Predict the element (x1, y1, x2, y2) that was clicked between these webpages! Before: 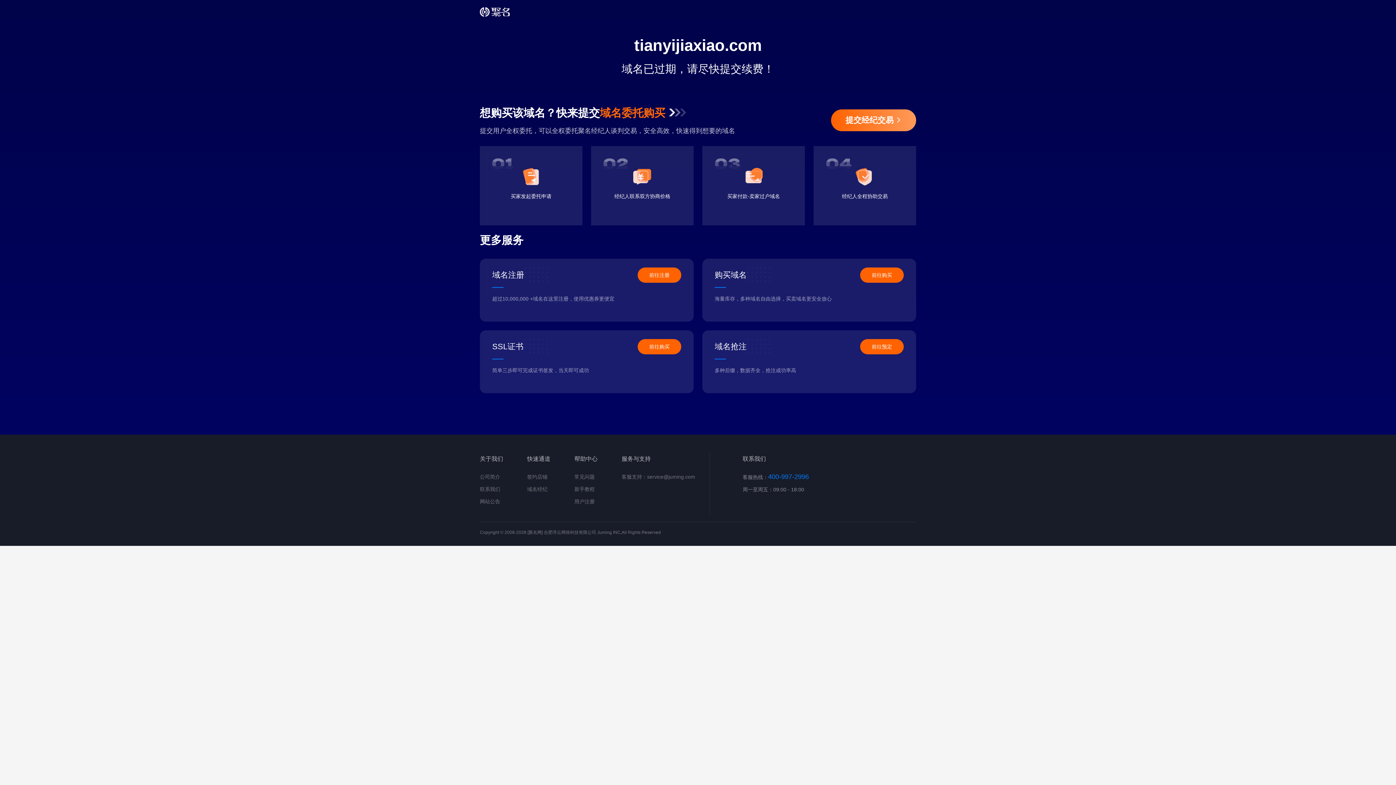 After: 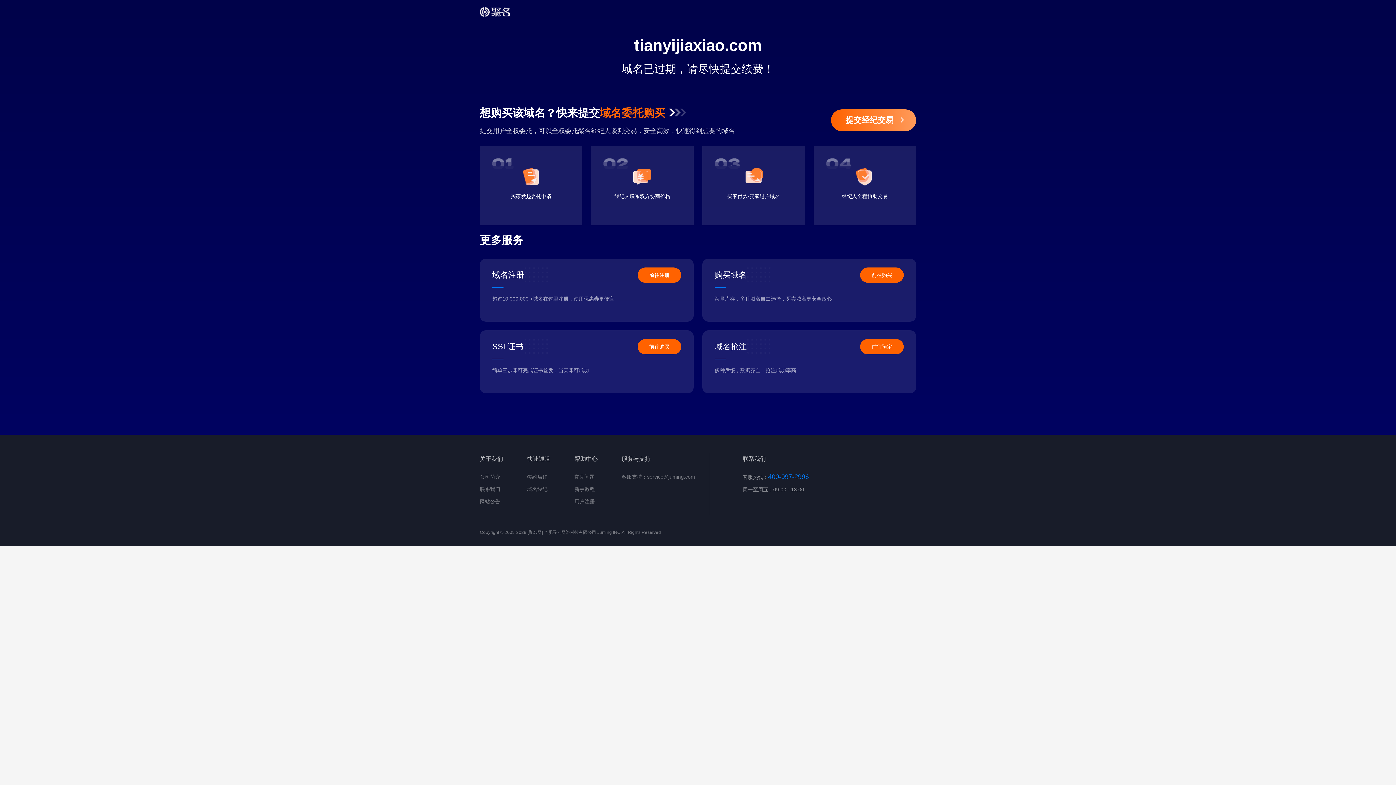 Action: label: 提交经纪交易 bbox: (831, 109, 916, 131)